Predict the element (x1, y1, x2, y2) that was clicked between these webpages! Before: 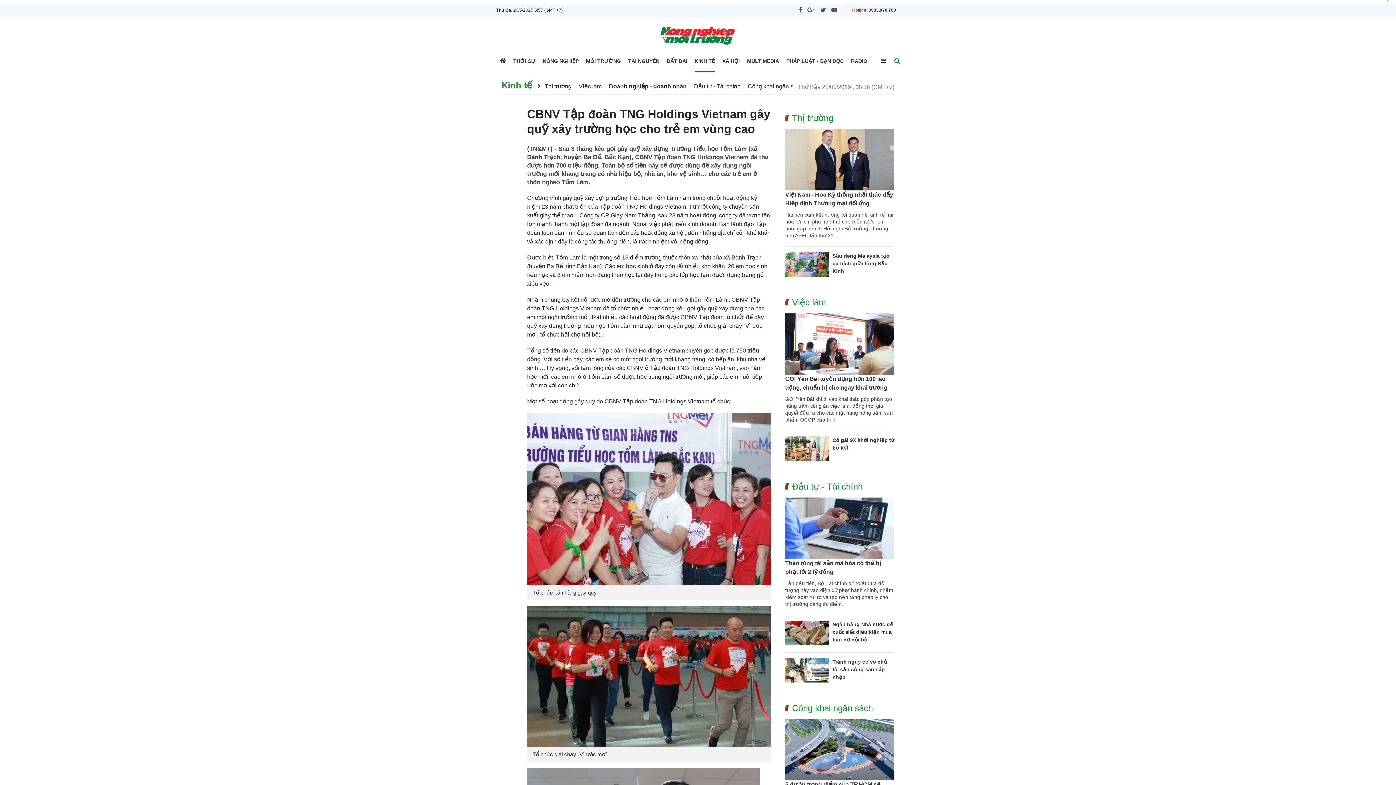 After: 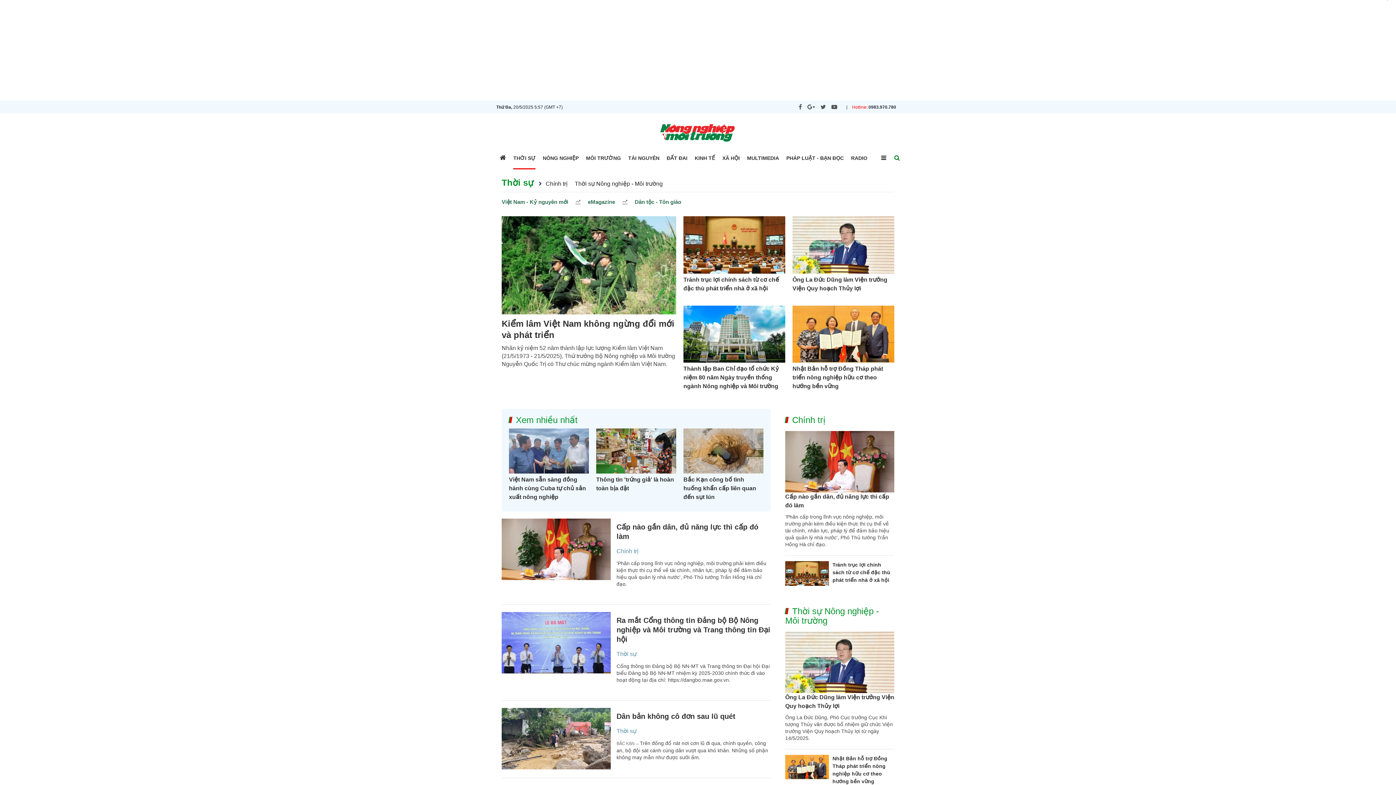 Action: bbox: (513, 58, 535, 64) label: THỜI SỰ